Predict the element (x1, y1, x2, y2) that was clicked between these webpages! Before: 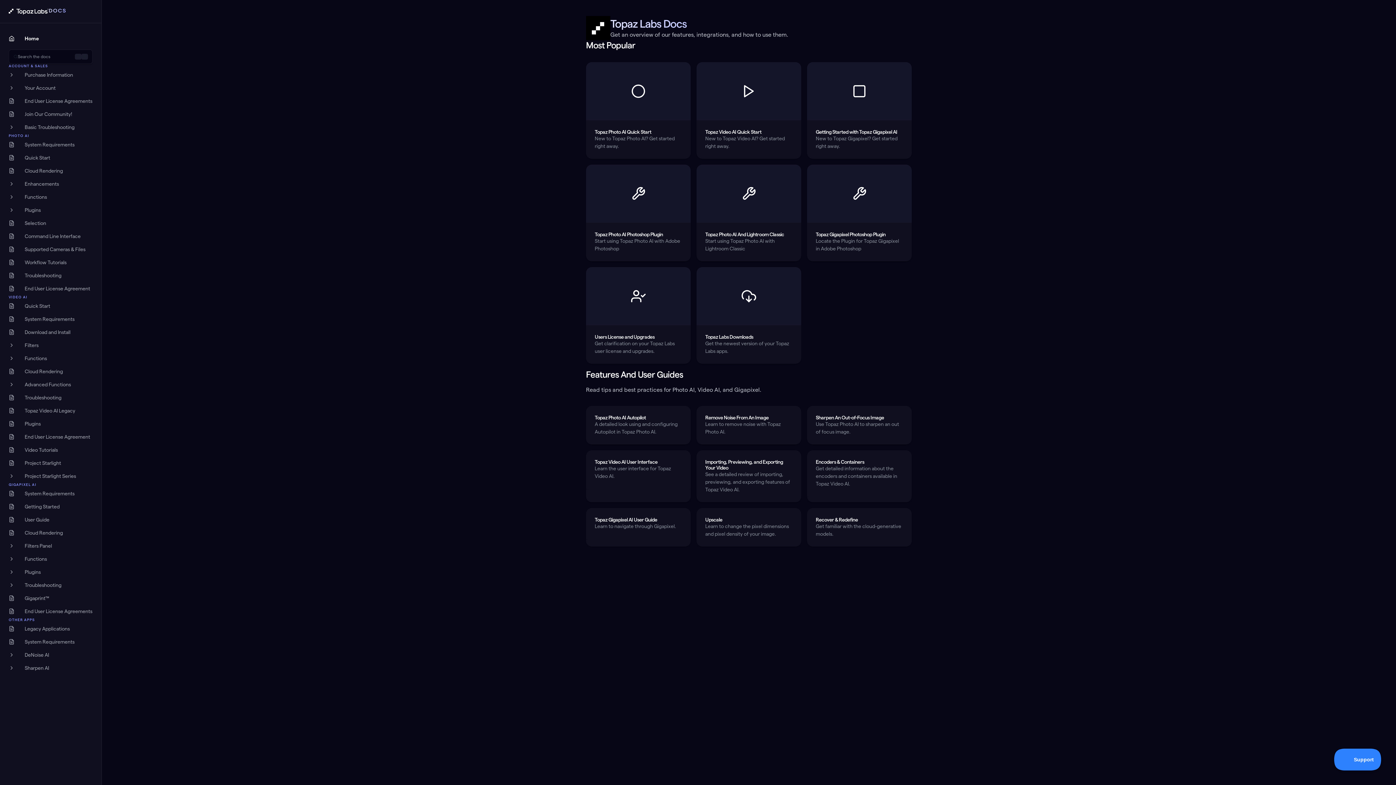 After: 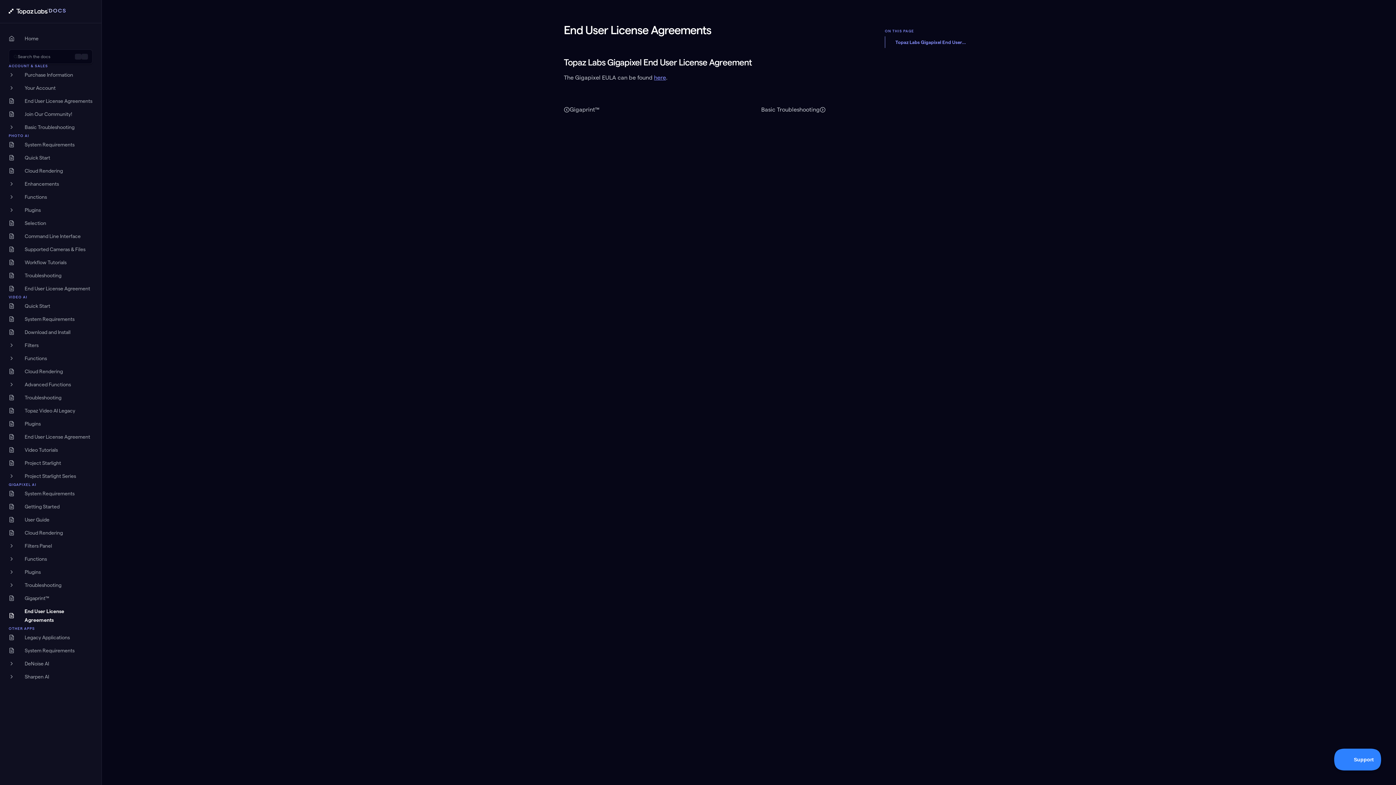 Action: label: End User License Agreements bbox: (8, 605, 92, 618)